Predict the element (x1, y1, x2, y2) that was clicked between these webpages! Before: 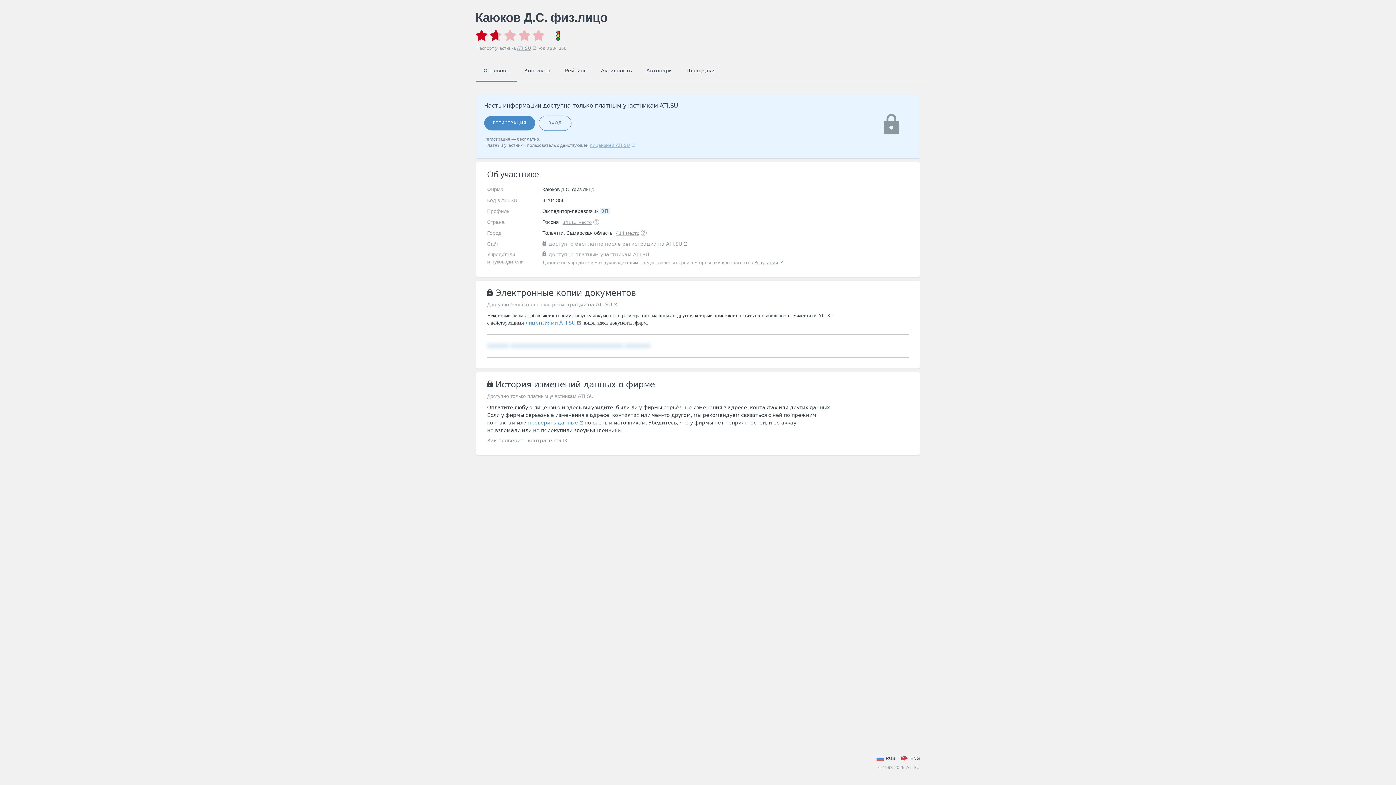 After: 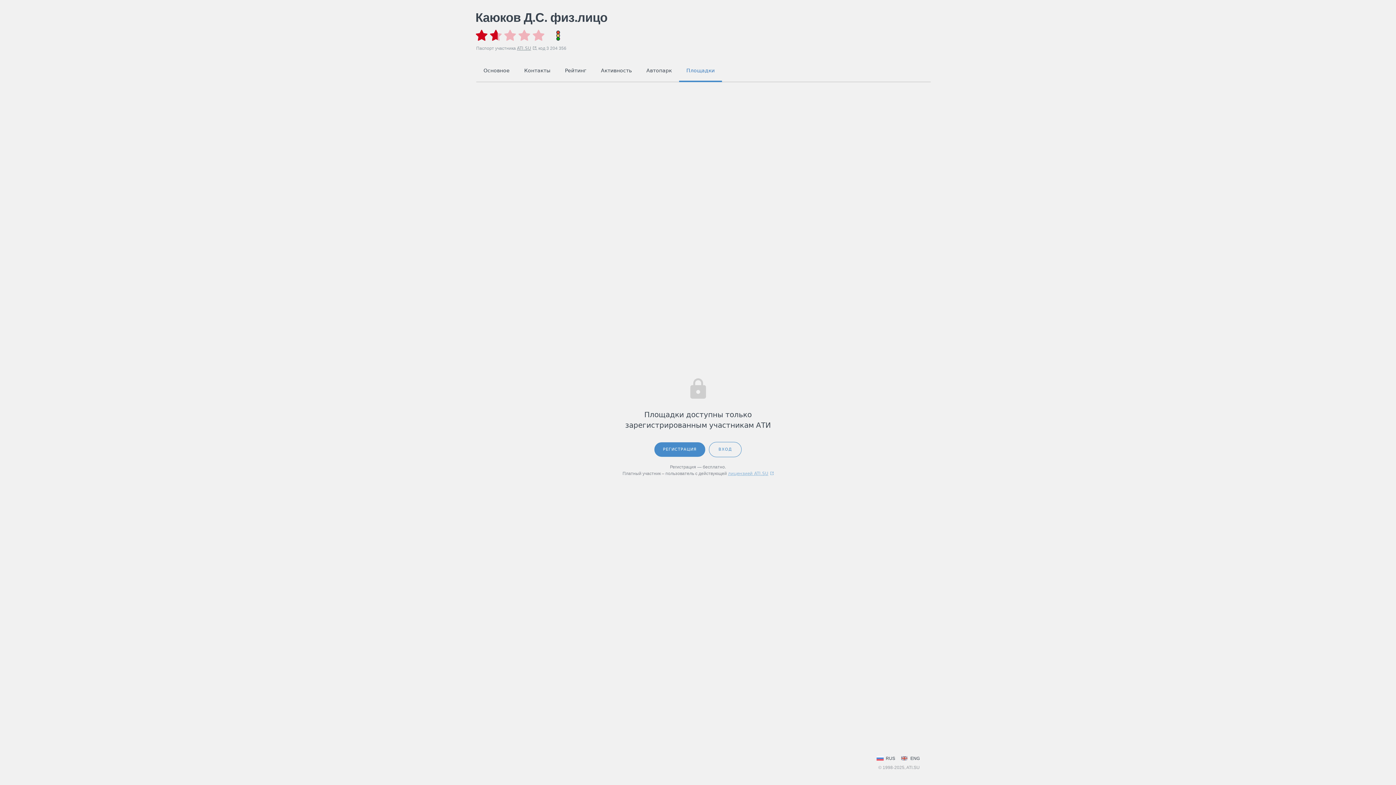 Action: label: Площадки bbox: (679, 63, 722, 82)